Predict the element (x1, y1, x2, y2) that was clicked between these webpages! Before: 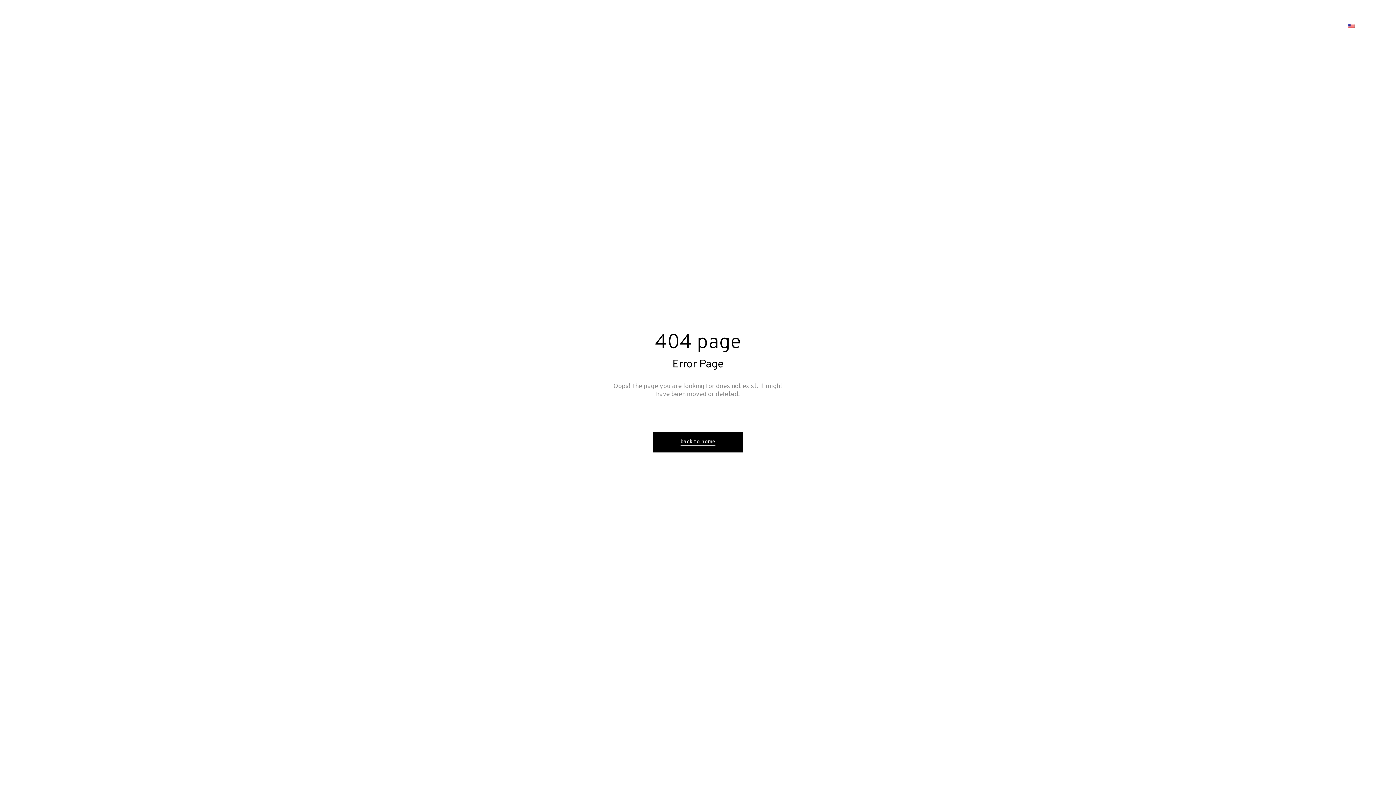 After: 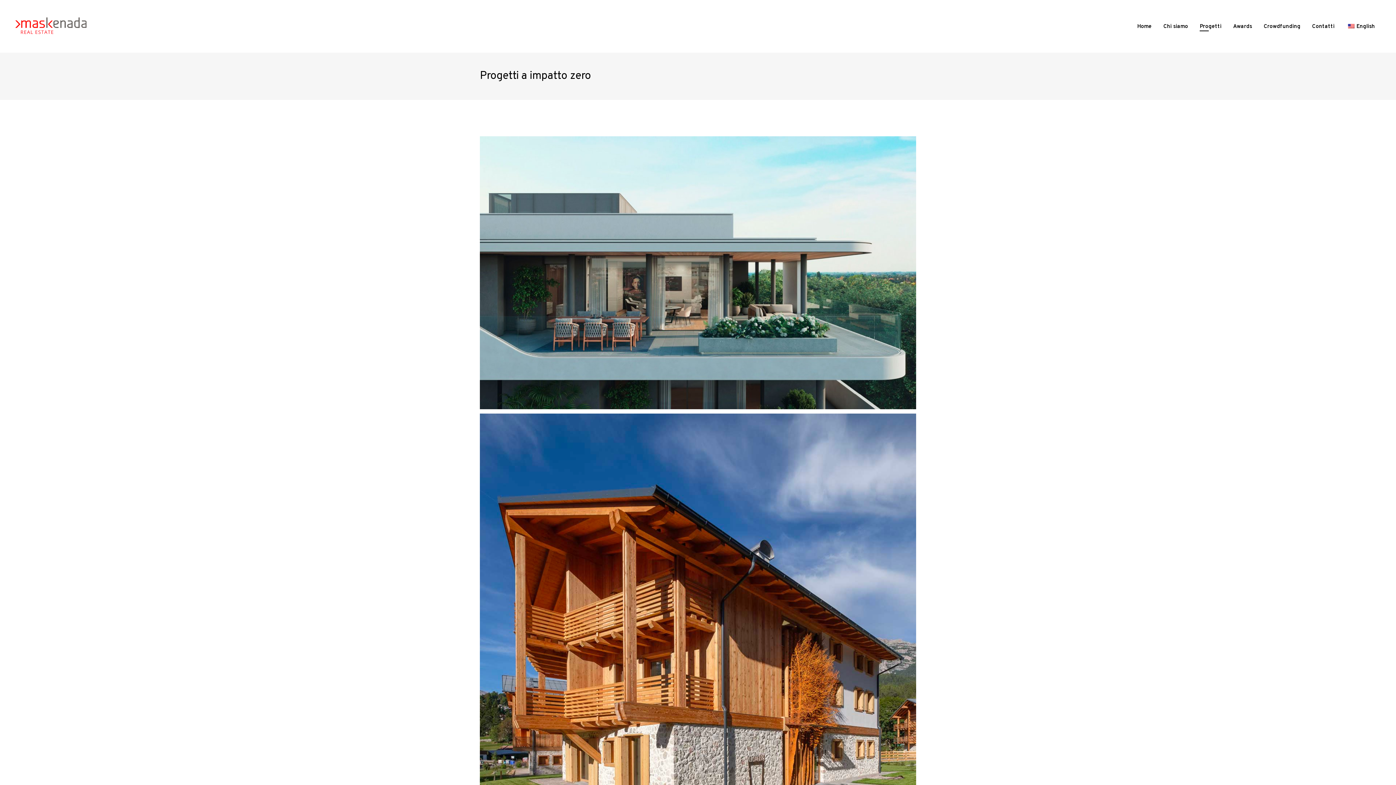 Action: bbox: (1194, 22, 1227, 30) label: Progetti